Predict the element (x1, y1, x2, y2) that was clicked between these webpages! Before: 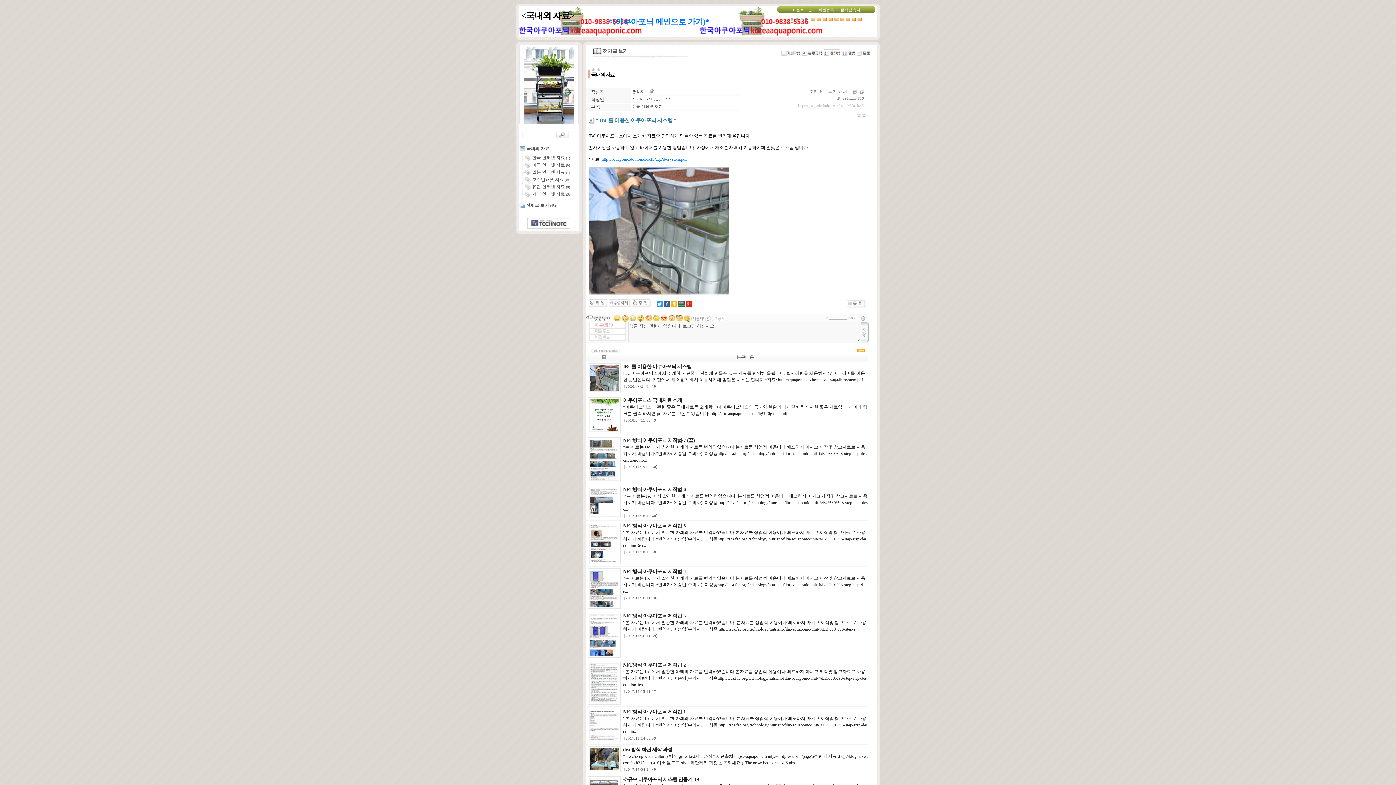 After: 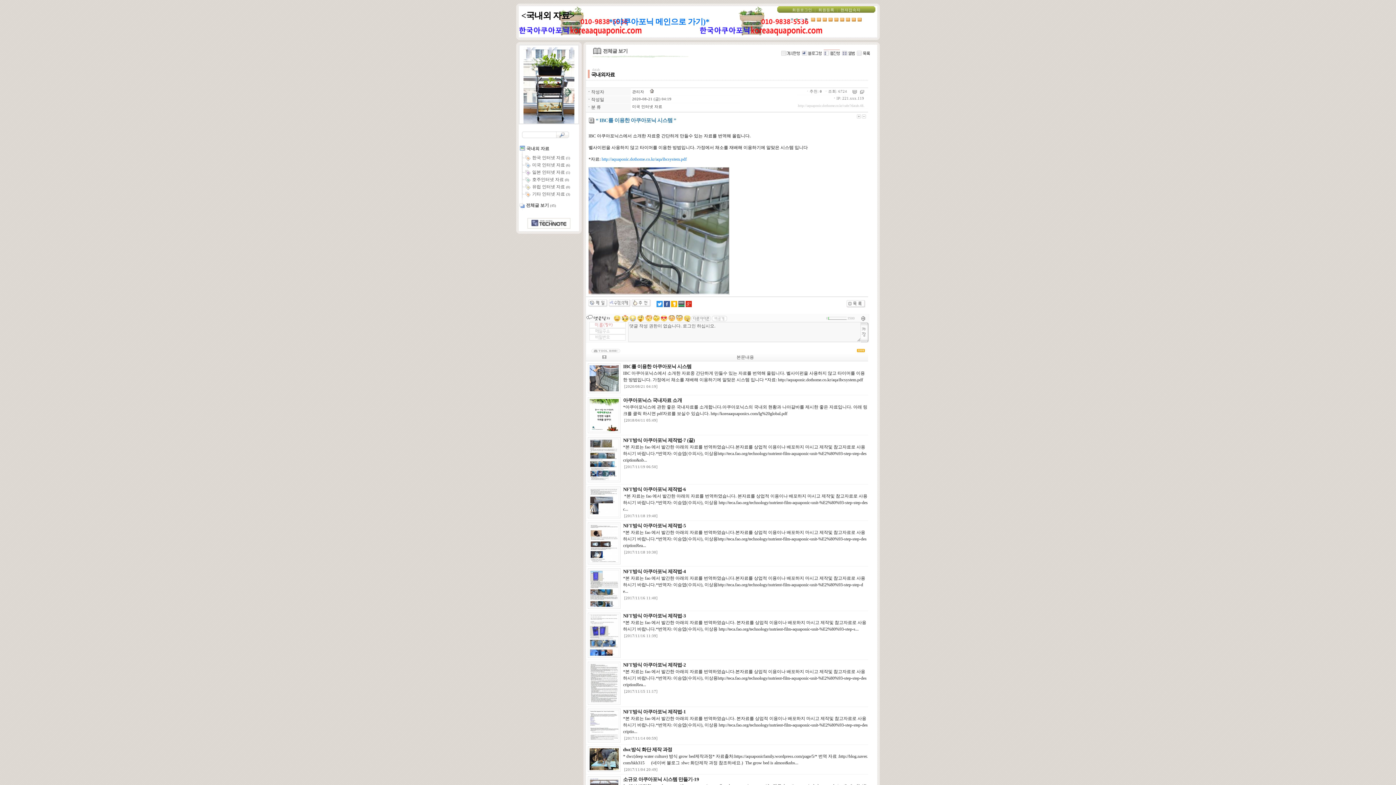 Action: bbox: (810, 16, 815, 21)